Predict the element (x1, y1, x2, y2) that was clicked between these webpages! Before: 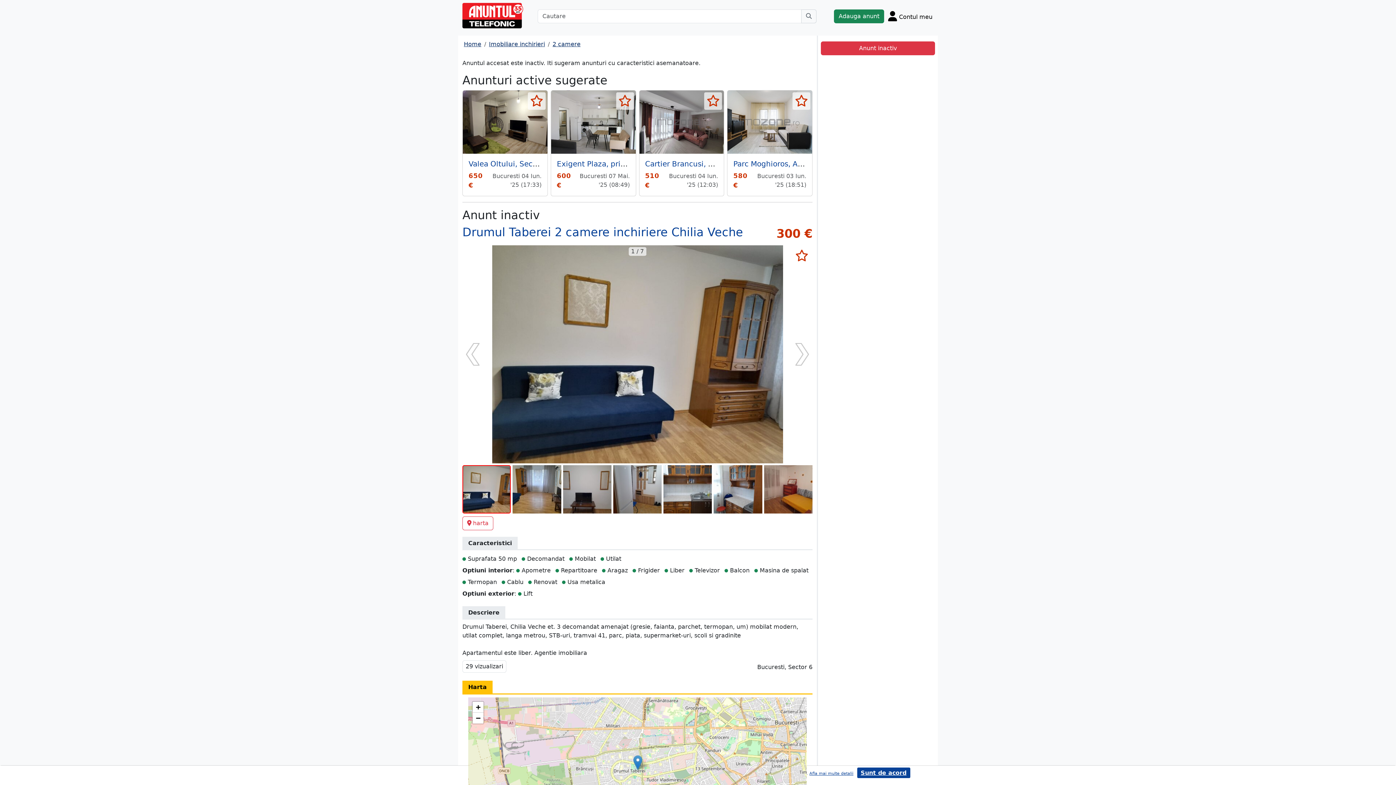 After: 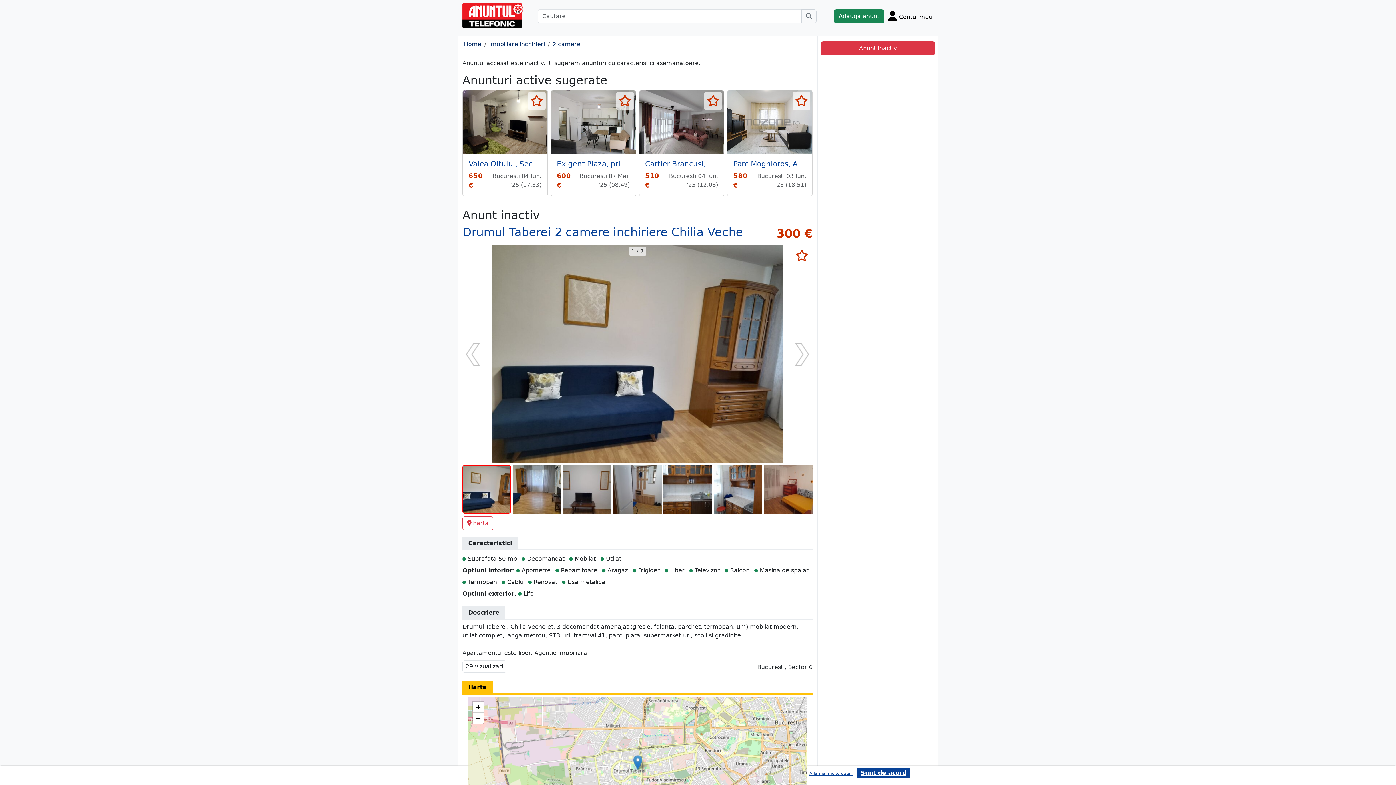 Action: bbox: (463, 466, 510, 513)